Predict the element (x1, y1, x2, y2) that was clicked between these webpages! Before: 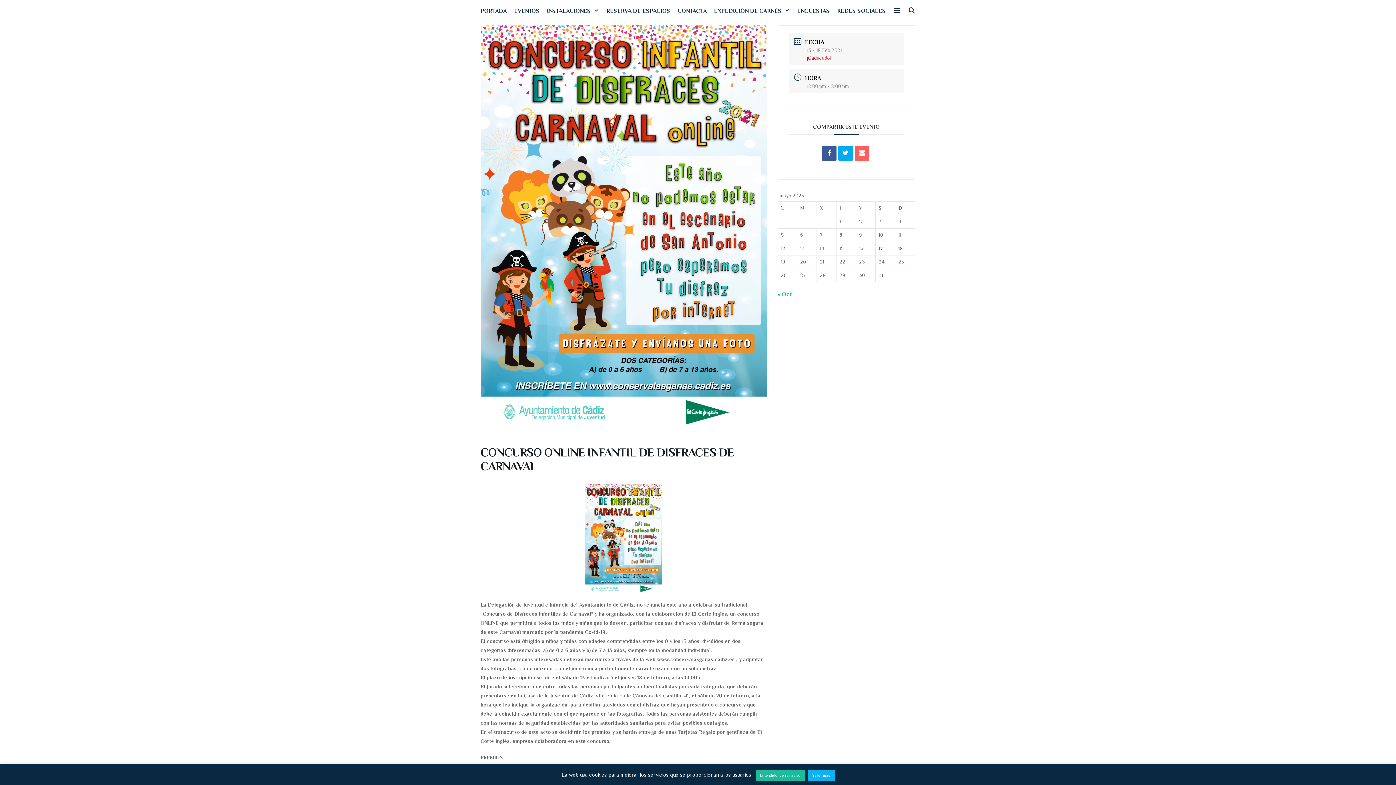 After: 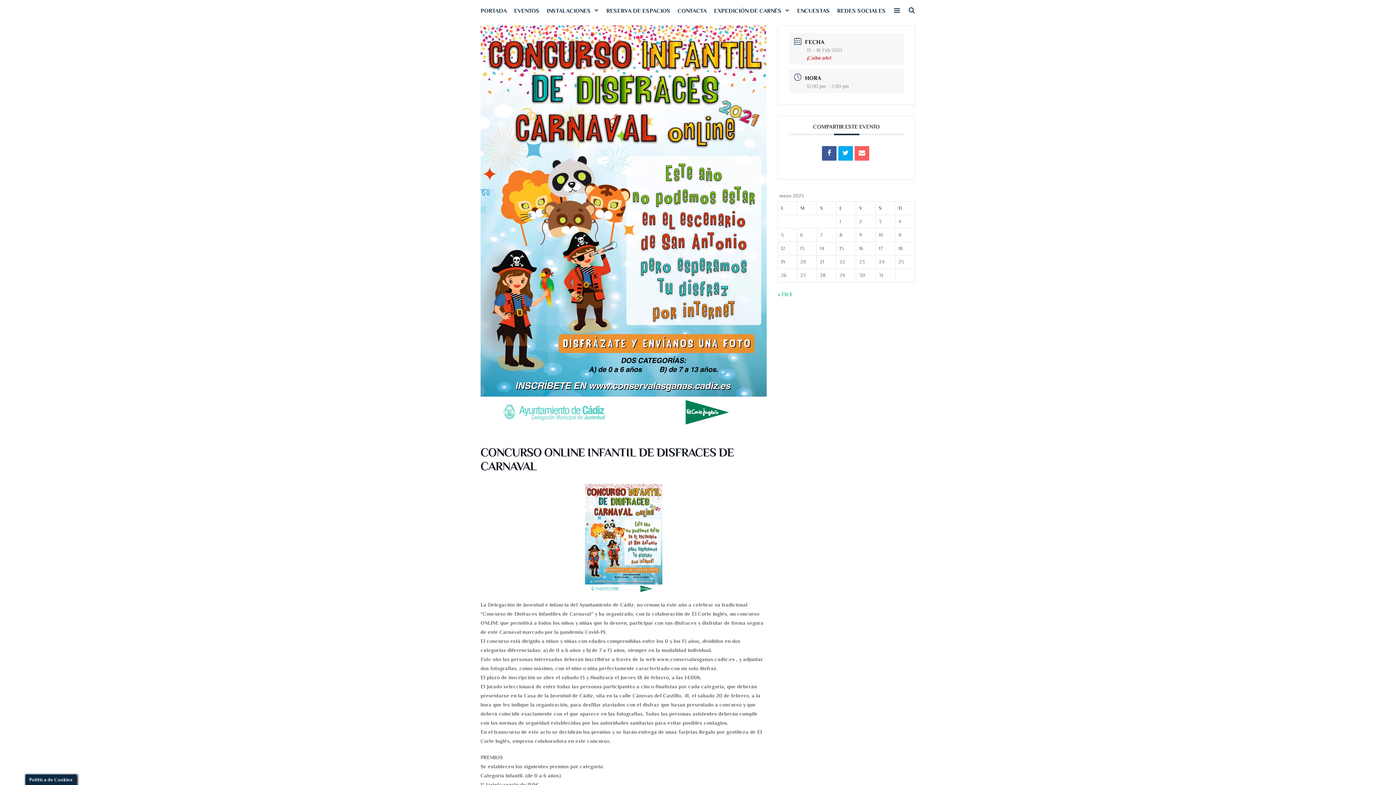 Action: bbox: (755, 770, 804, 781) label: Entendido, cerrar aviso